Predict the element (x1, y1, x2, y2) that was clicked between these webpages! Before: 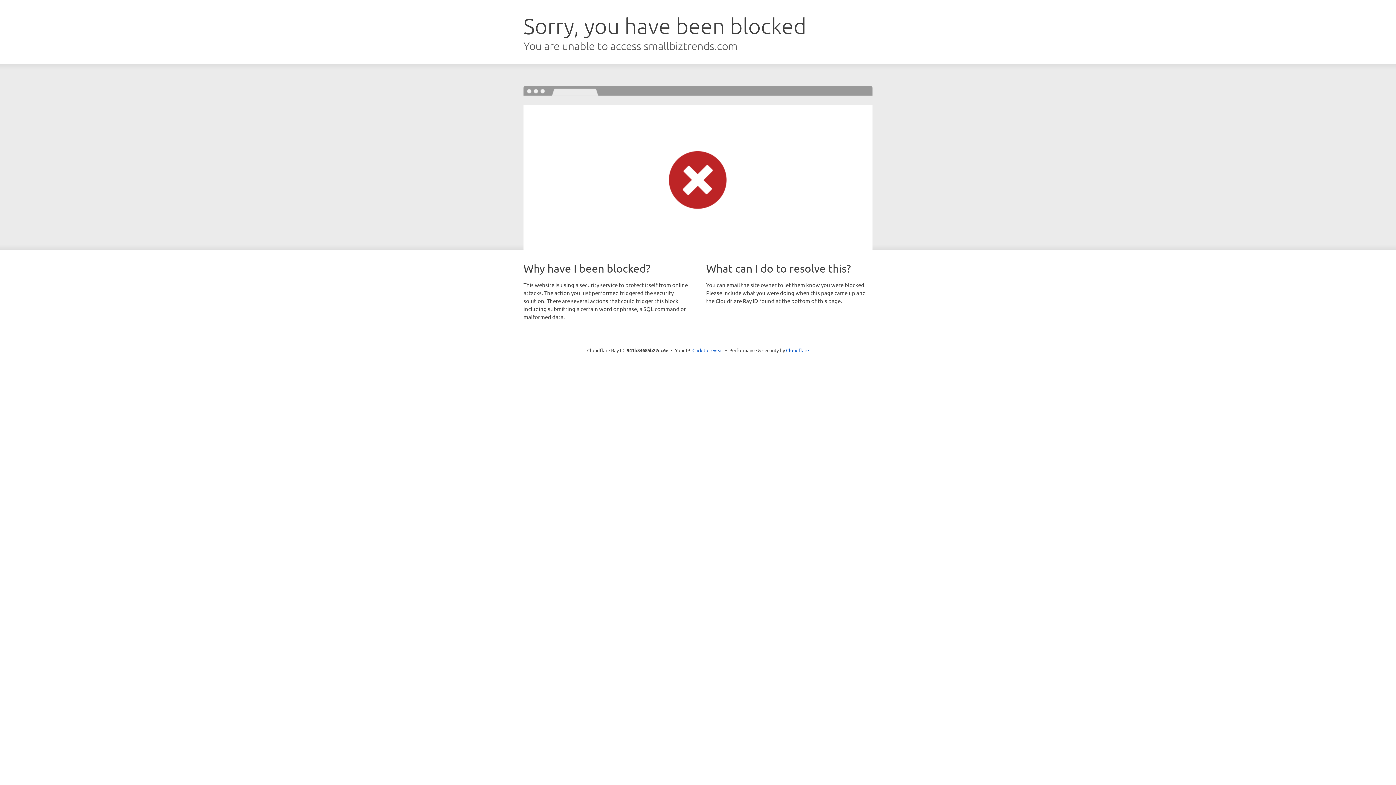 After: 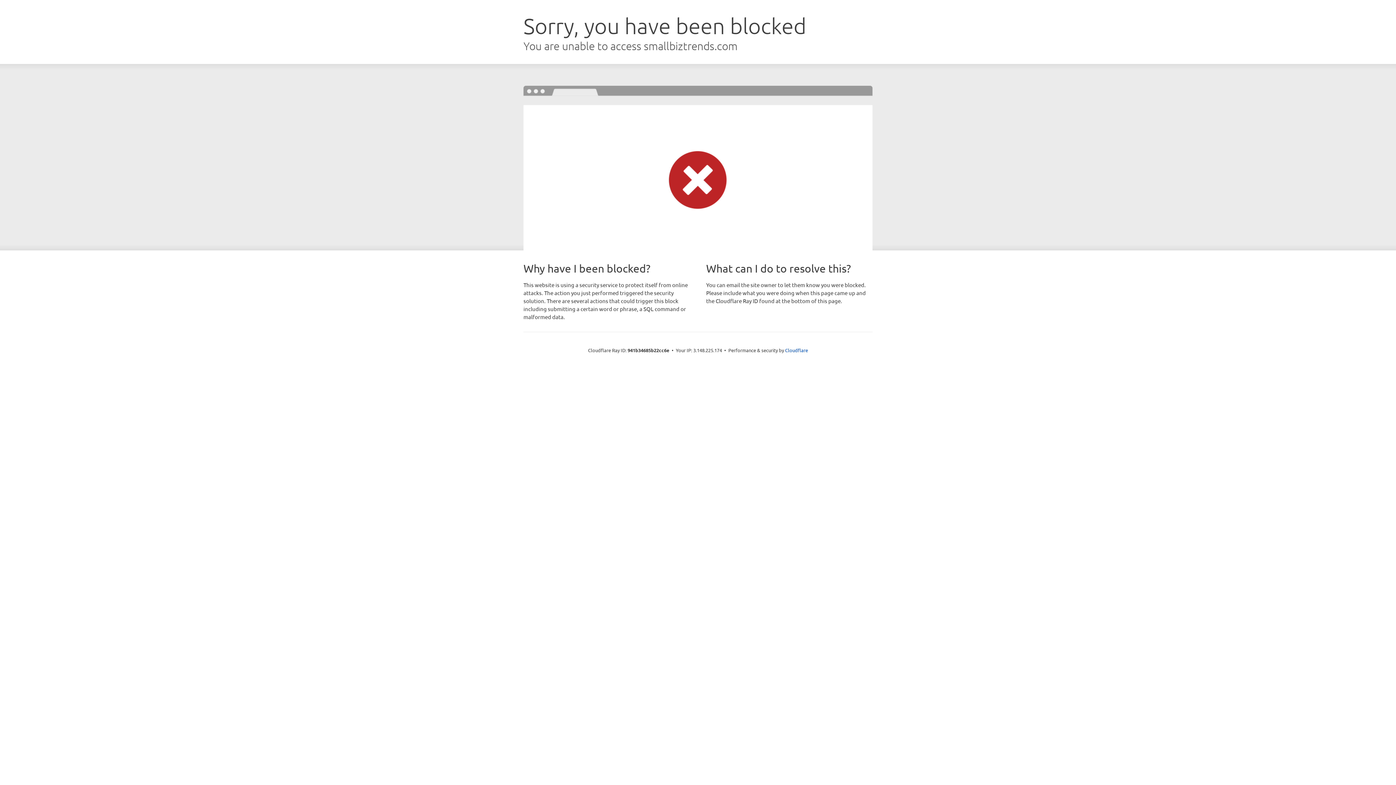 Action: label: Click to reveal bbox: (692, 346, 723, 353)